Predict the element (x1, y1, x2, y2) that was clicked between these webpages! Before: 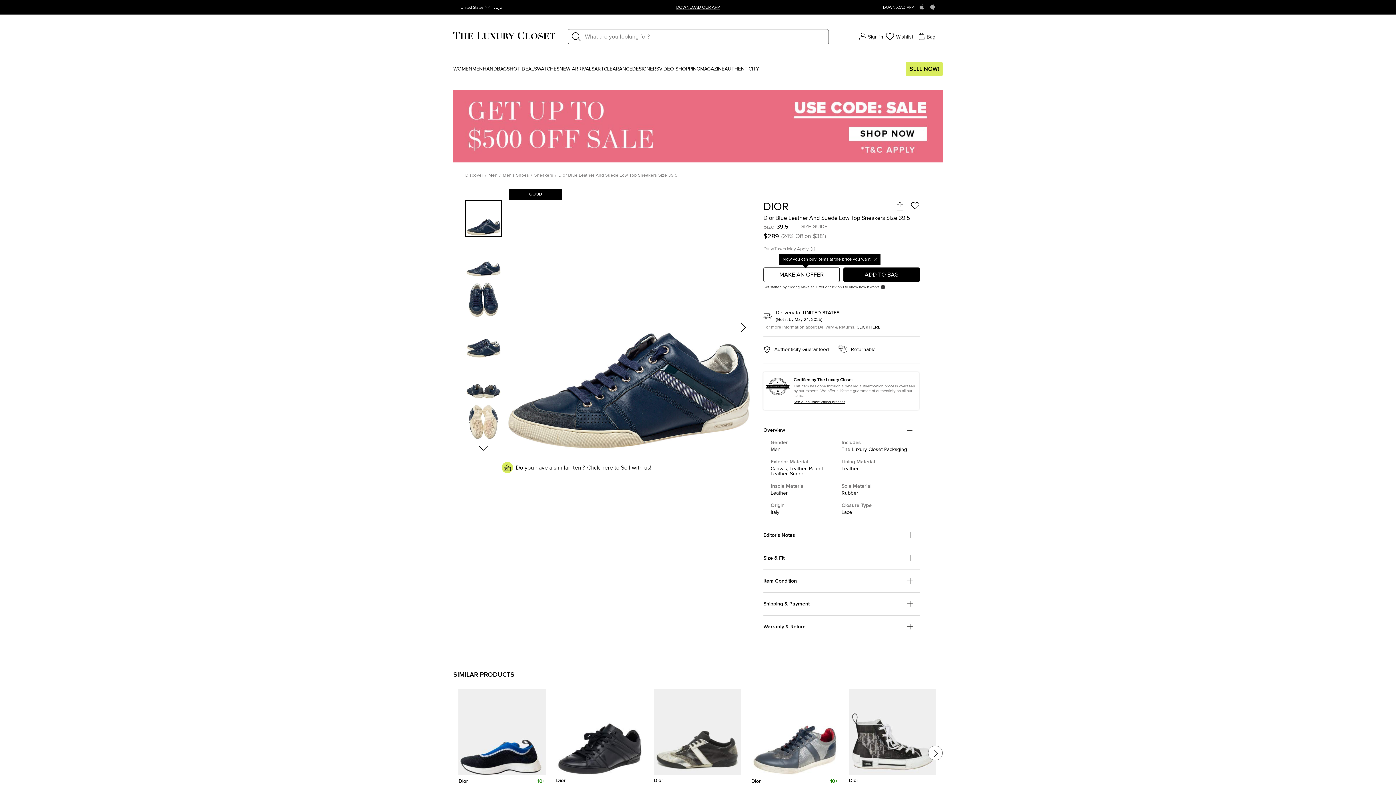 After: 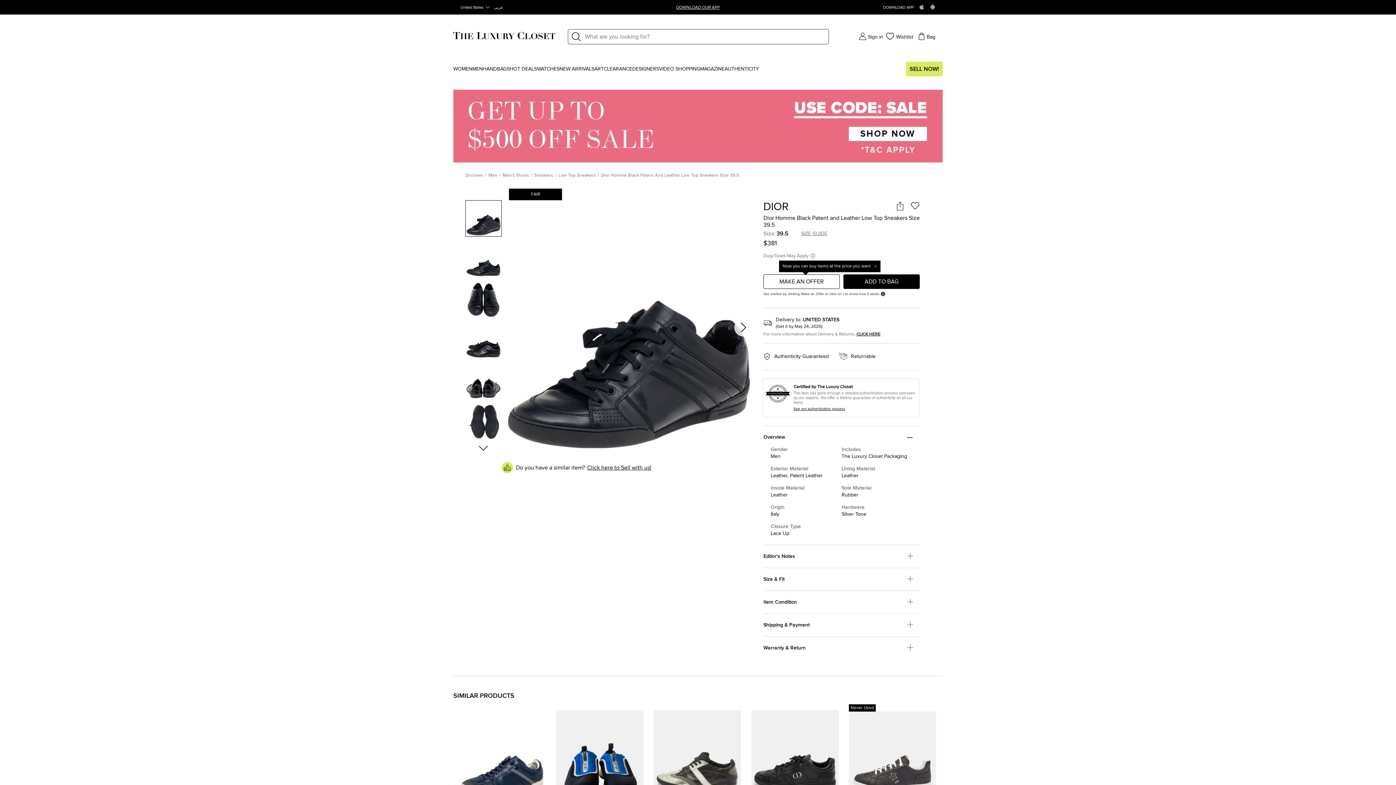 Action: bbox: (556, 683, 643, 820) label: Dior
Dior Homme Black Patent and Leather Low Top Sneakers Size 39.5
Size: 39.5
$381